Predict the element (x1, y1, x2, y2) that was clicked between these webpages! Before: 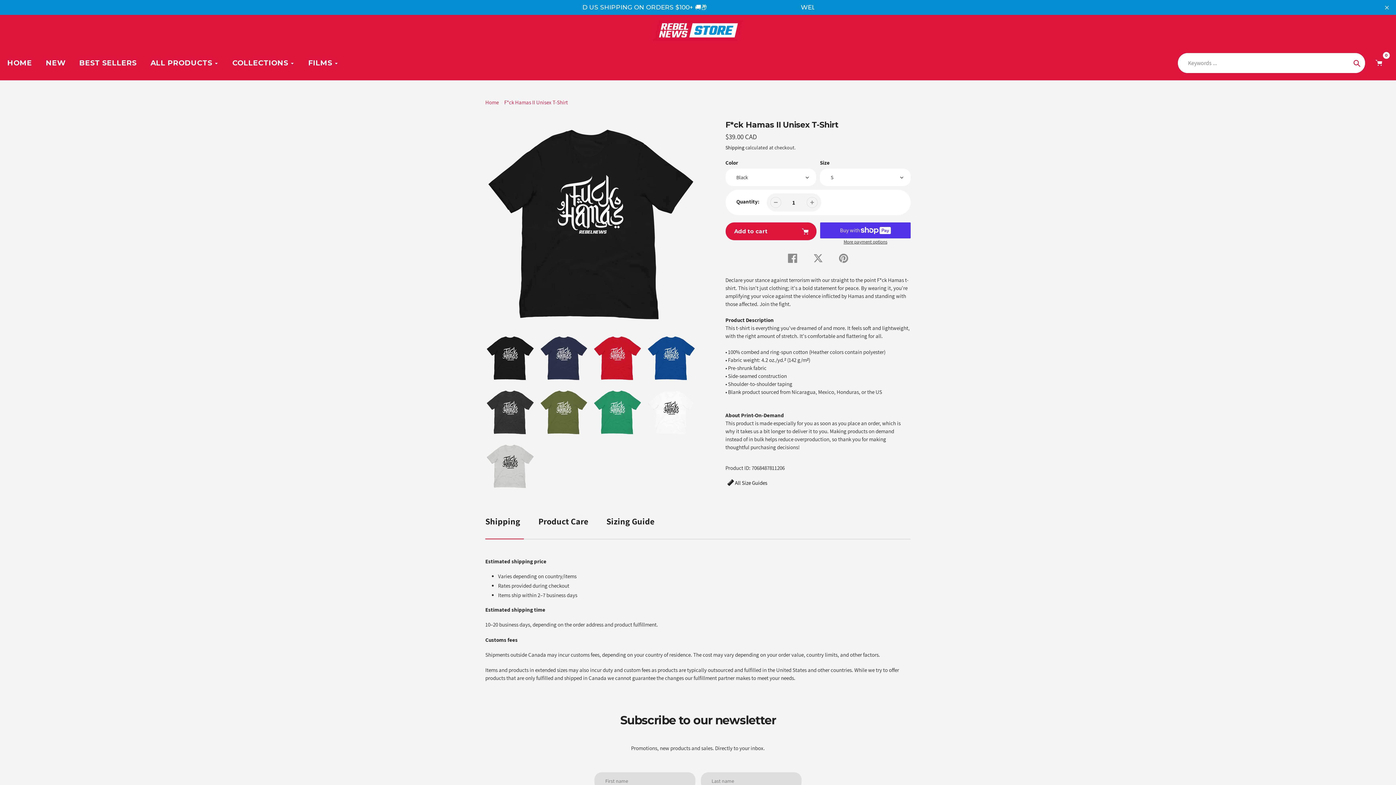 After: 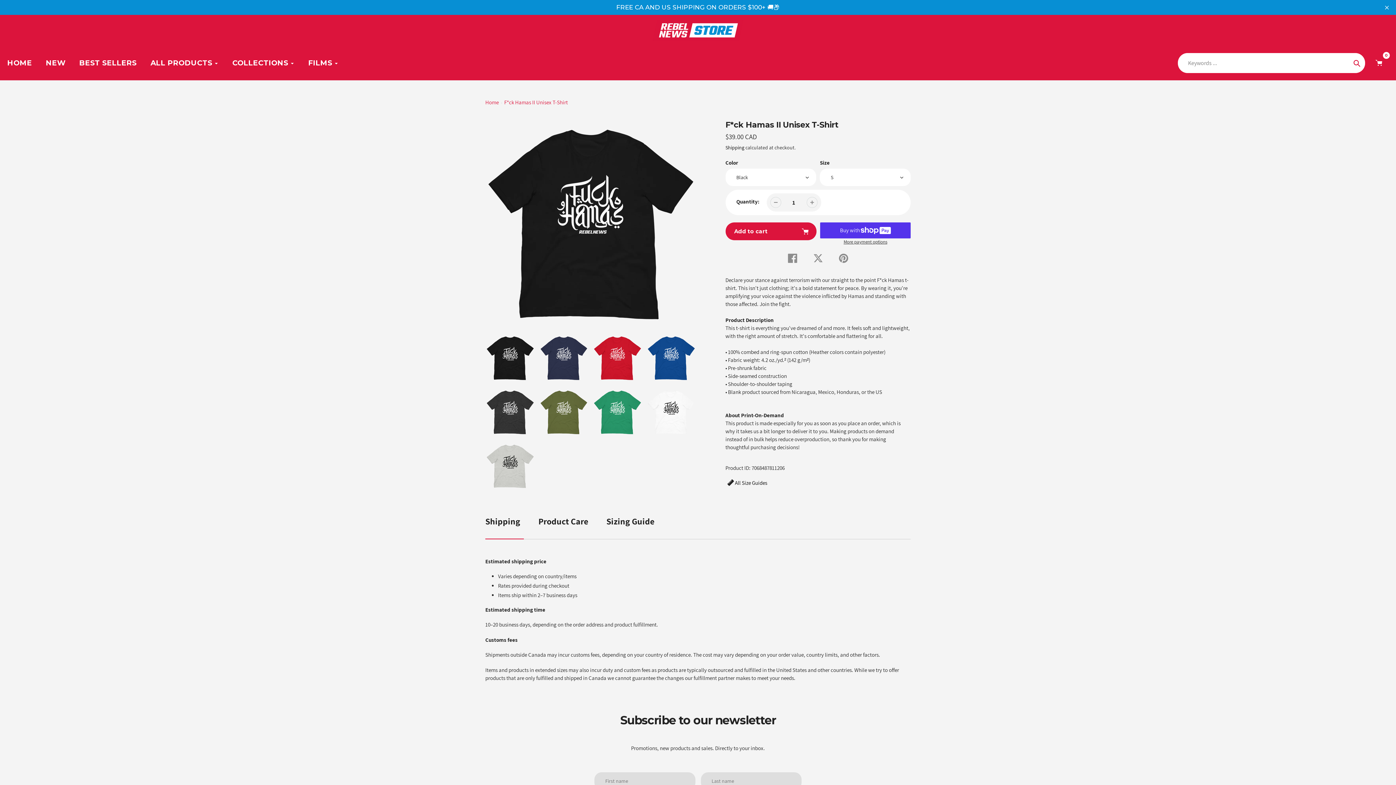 Action: bbox: (770, 197, 781, 208)